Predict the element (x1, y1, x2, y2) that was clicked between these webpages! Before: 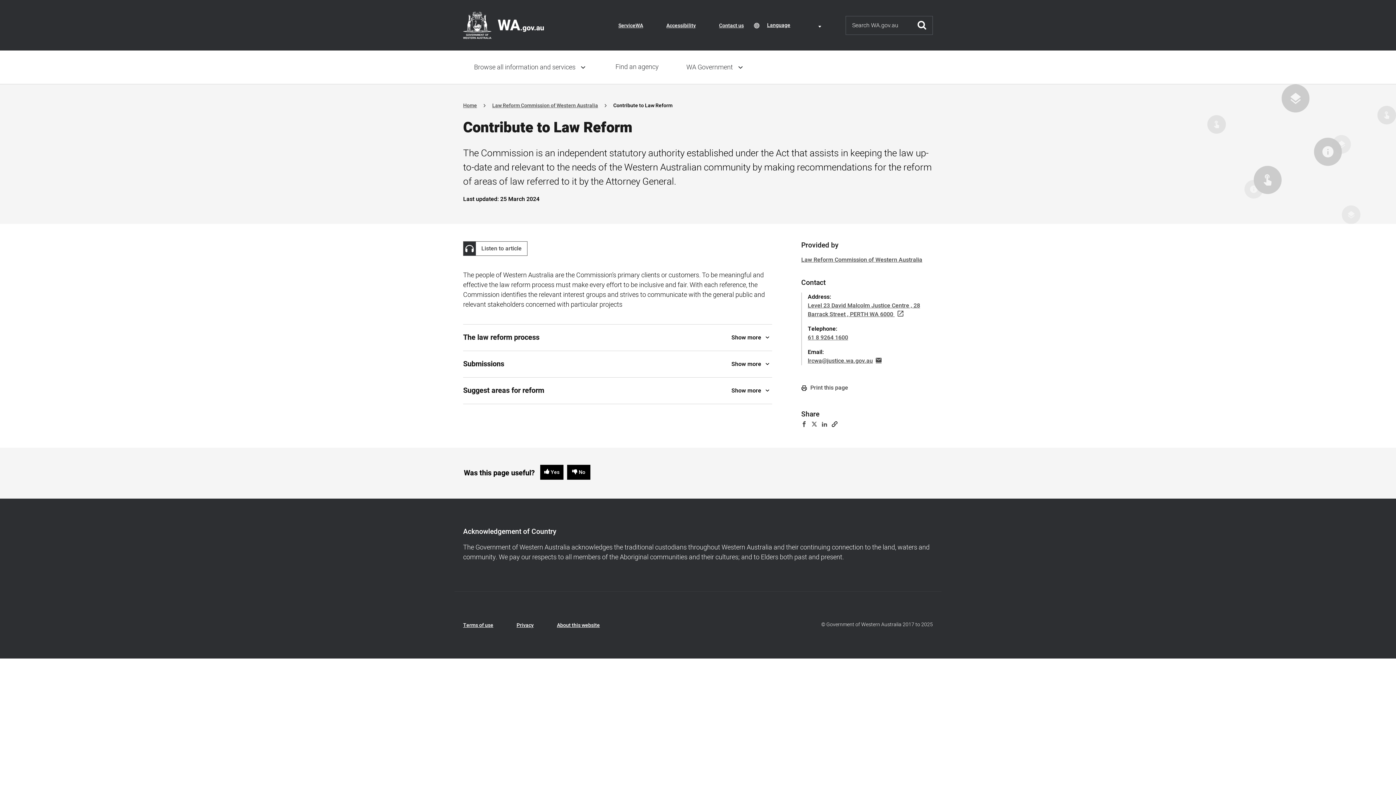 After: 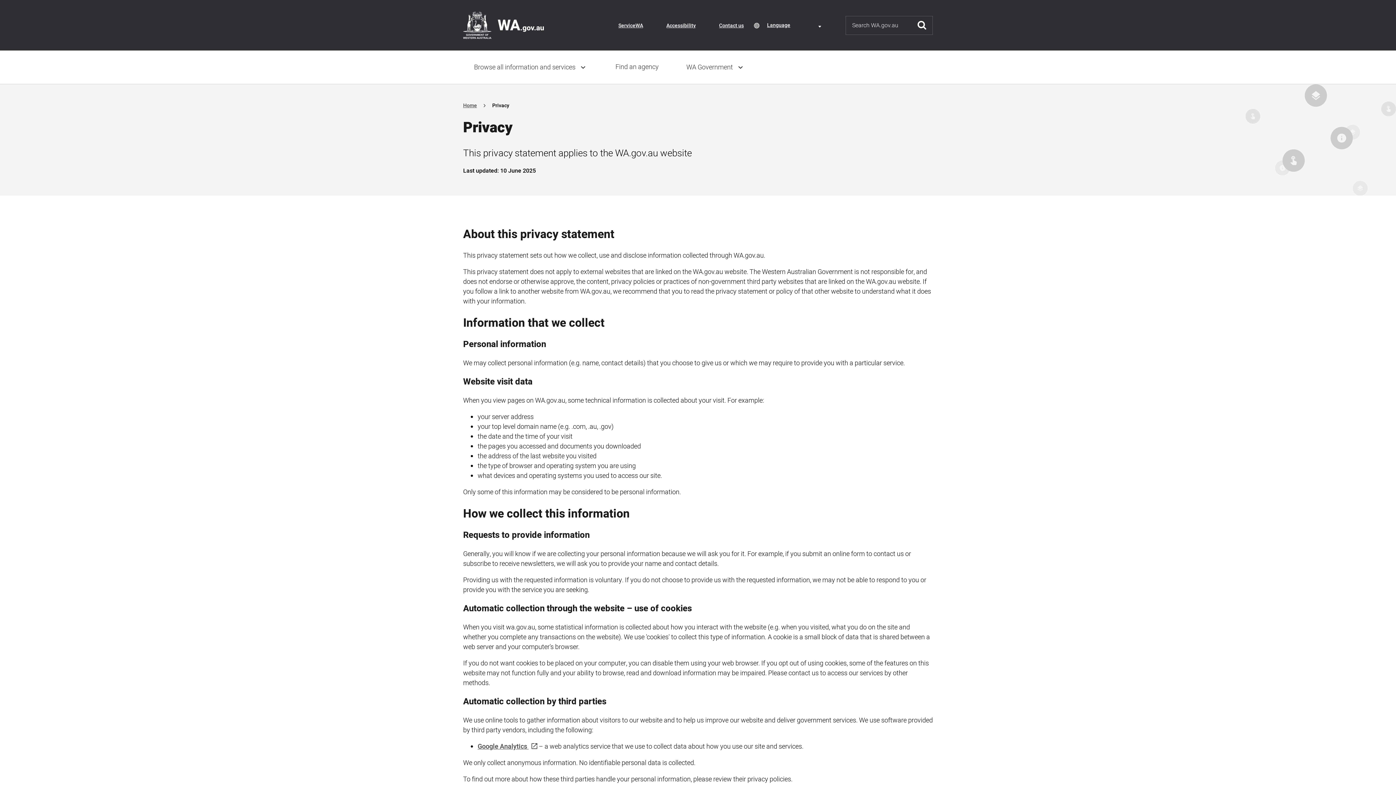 Action: bbox: (516, 621, 533, 629) label: Privacy